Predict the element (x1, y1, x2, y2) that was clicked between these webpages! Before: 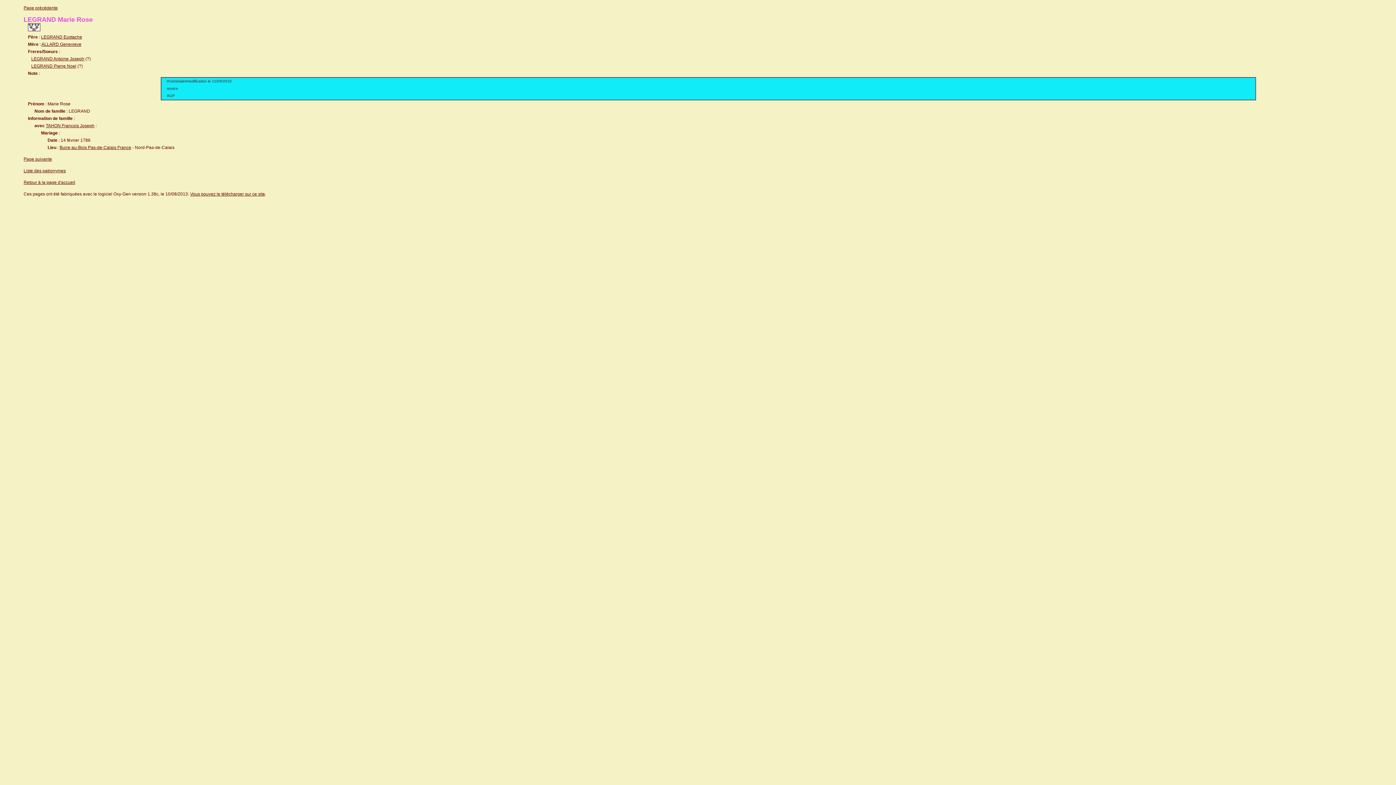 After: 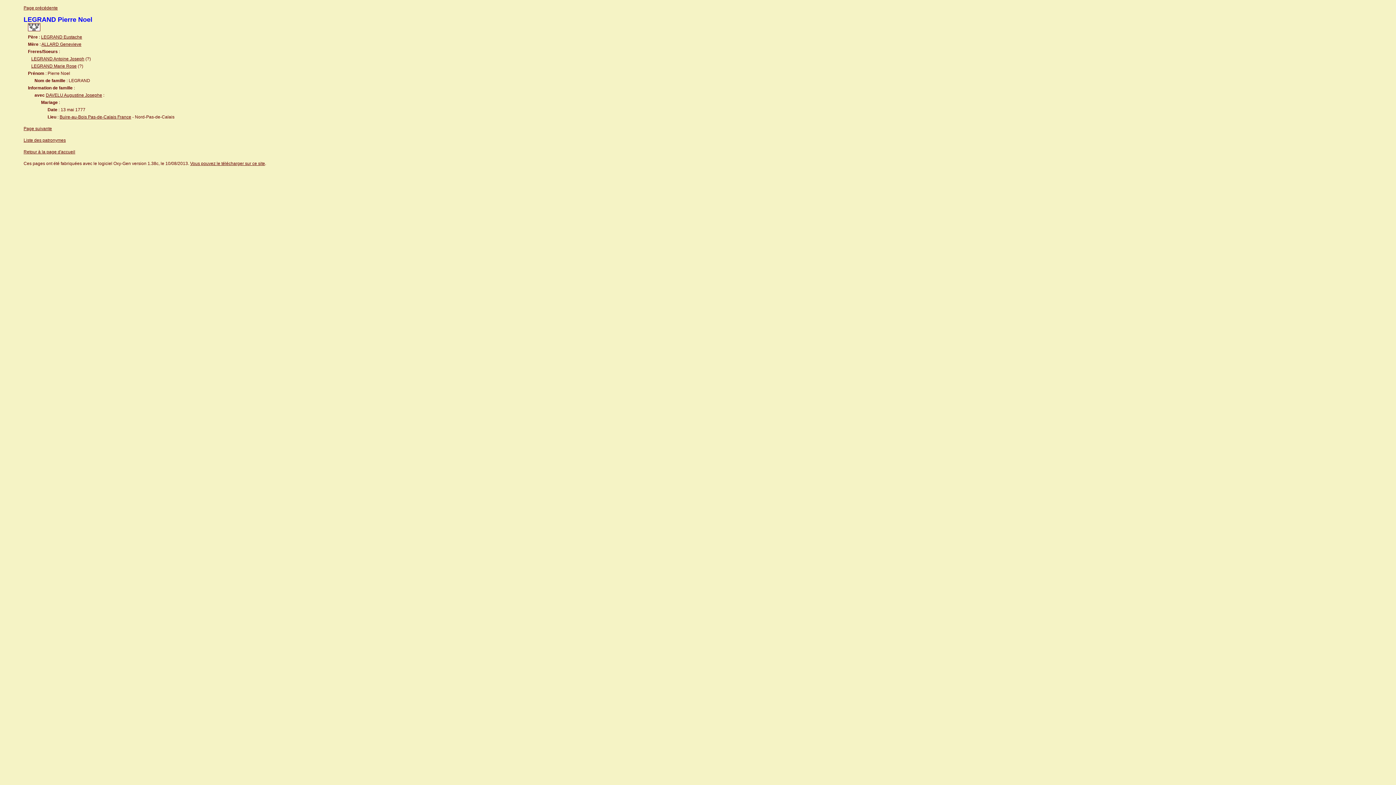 Action: label: LEGRAND Pierre Noel bbox: (31, 63, 76, 68)